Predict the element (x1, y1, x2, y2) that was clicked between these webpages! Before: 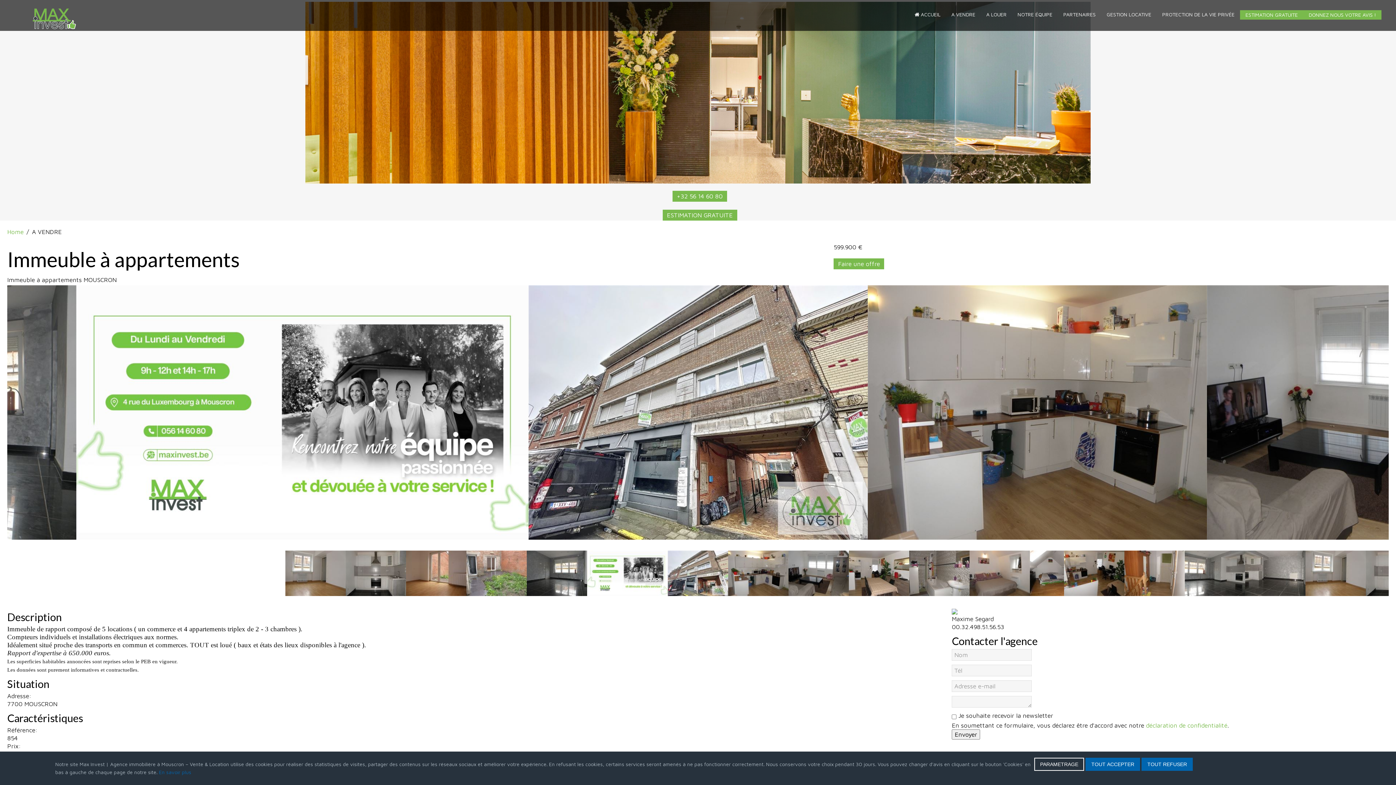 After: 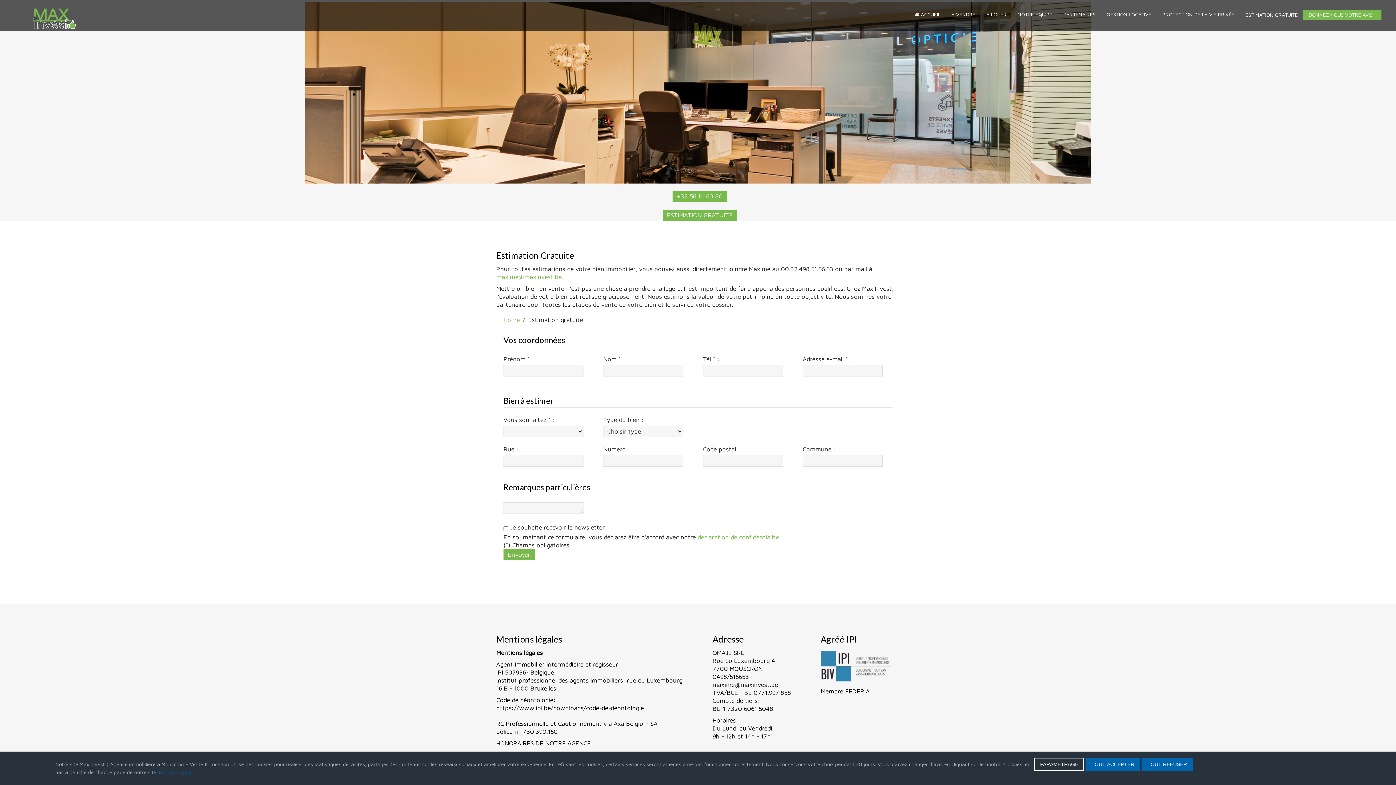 Action: bbox: (1240, 10, 1303, 19) label: ESTIMATION GRATUITE